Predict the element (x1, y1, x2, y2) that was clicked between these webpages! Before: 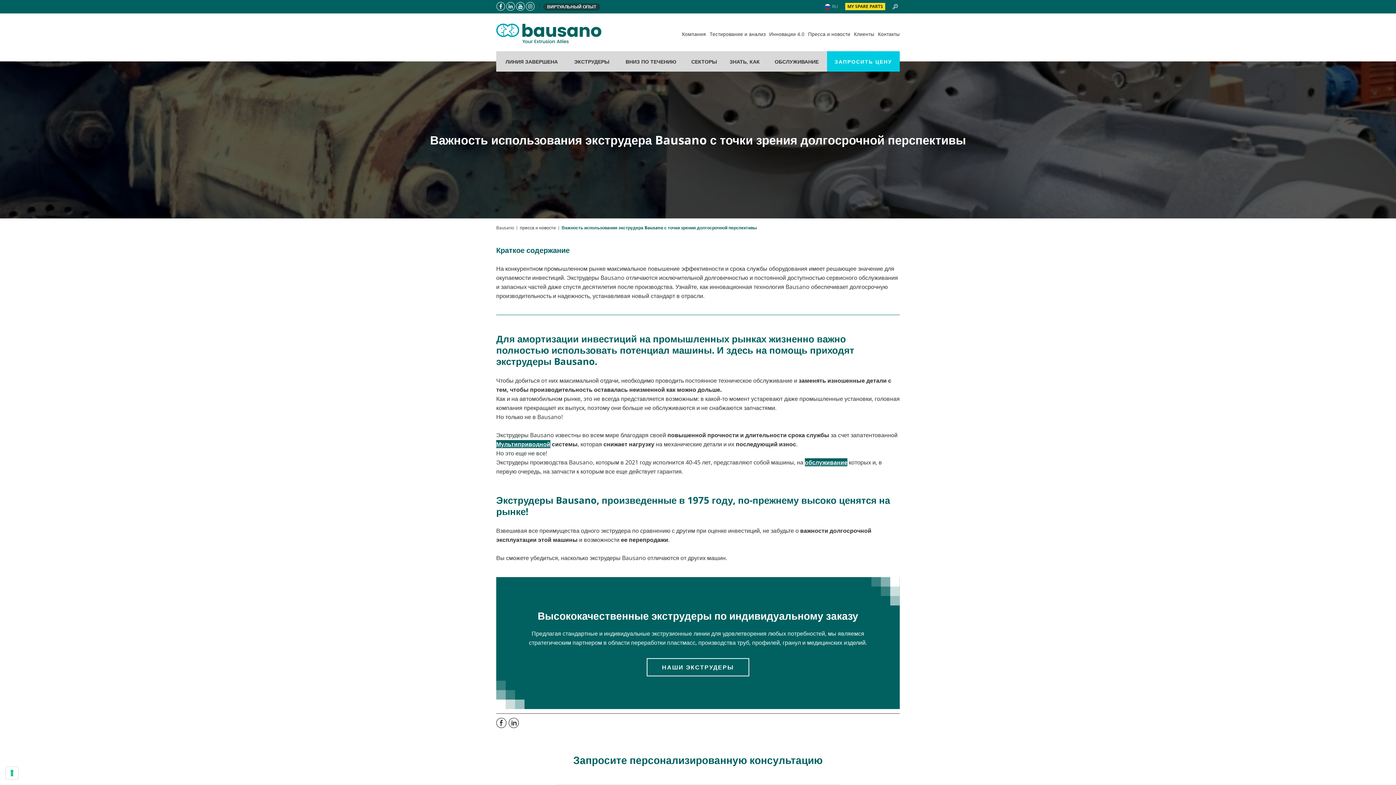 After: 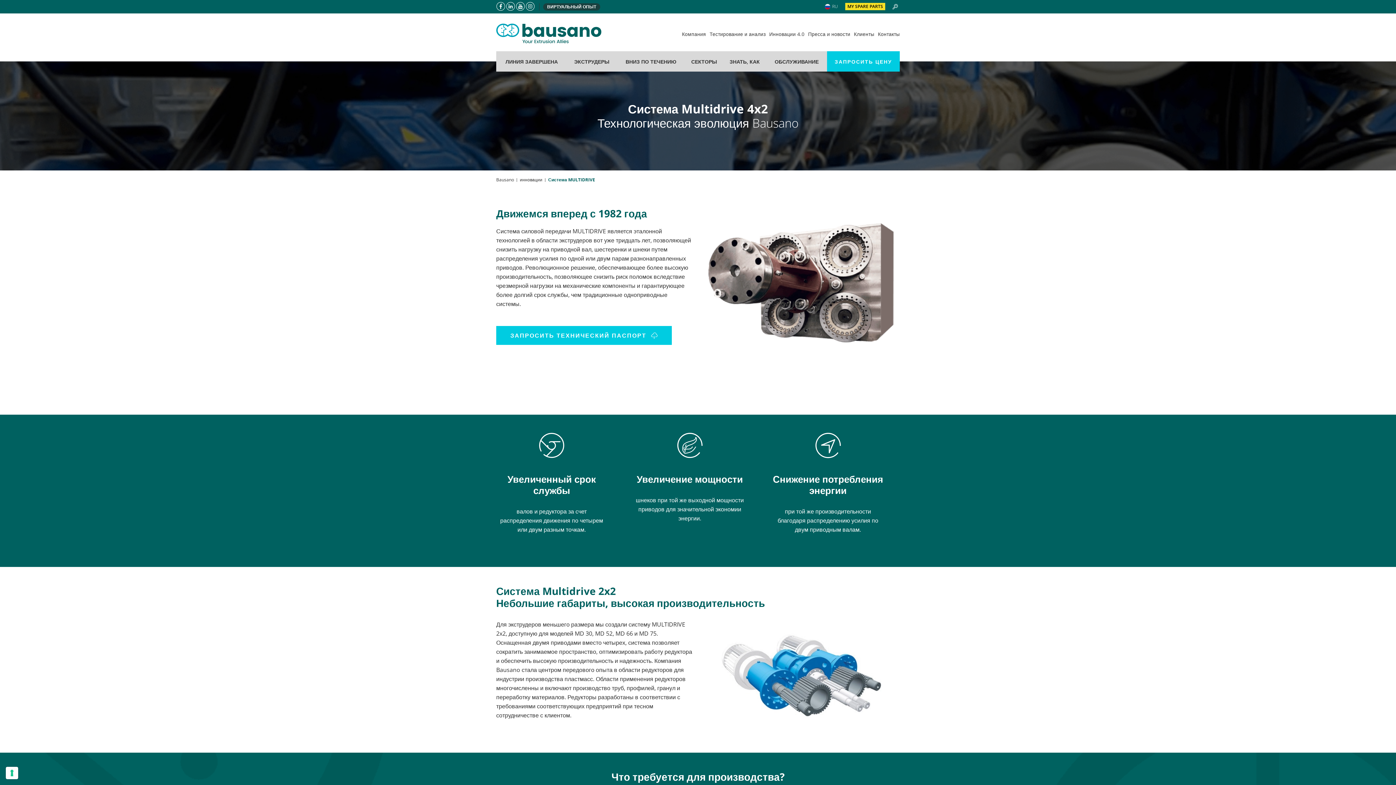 Action: label: Мультиприводной bbox: (496, 440, 550, 448)